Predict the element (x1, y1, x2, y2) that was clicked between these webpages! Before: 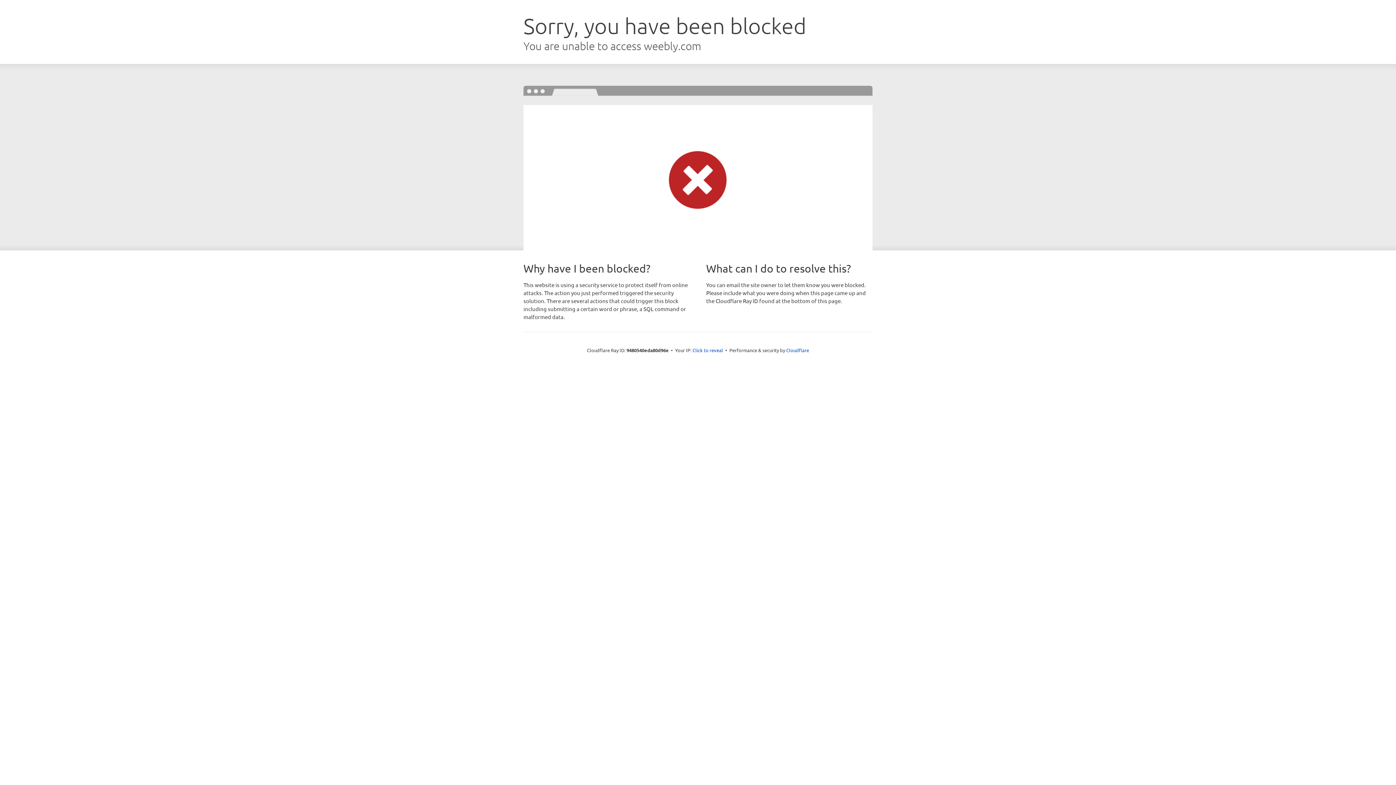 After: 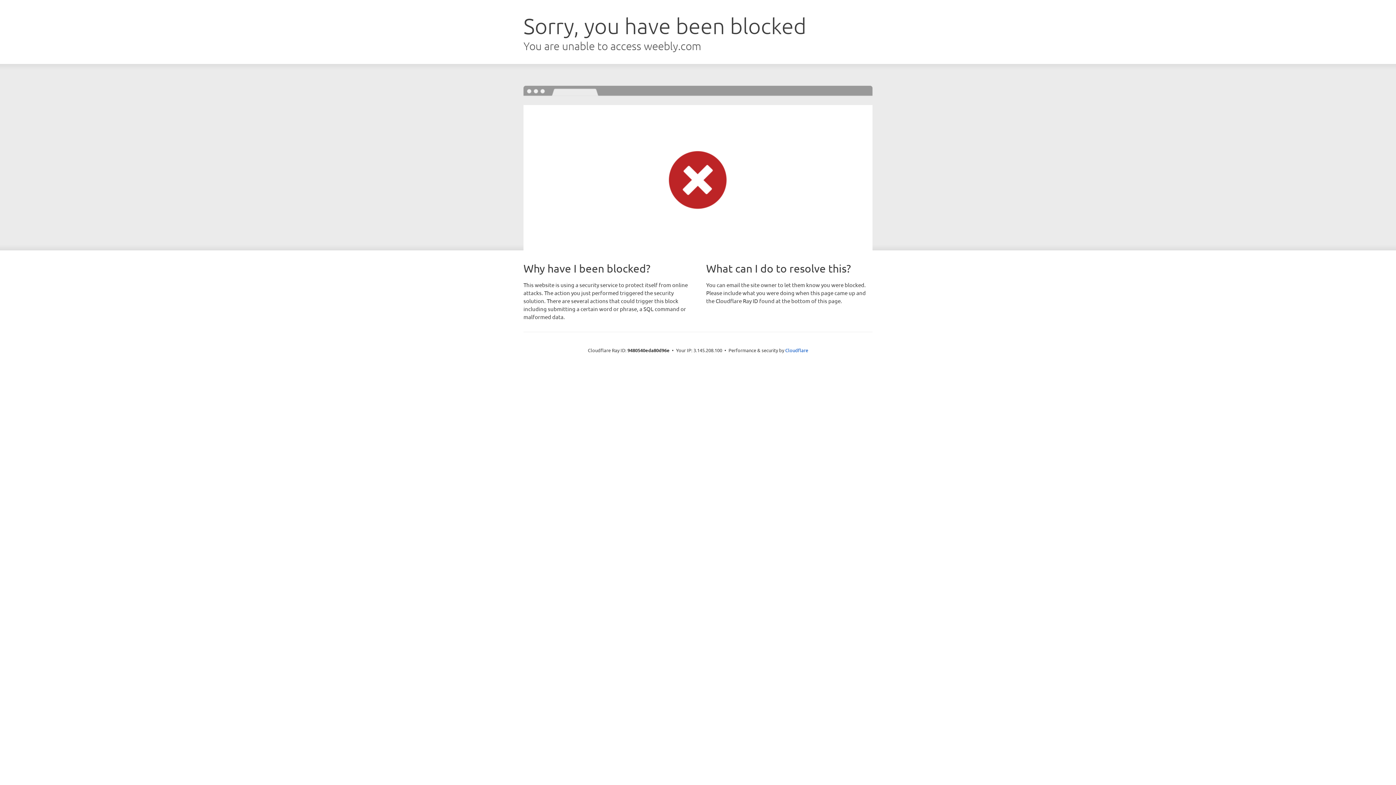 Action: bbox: (692, 346, 723, 353) label: Click to reveal